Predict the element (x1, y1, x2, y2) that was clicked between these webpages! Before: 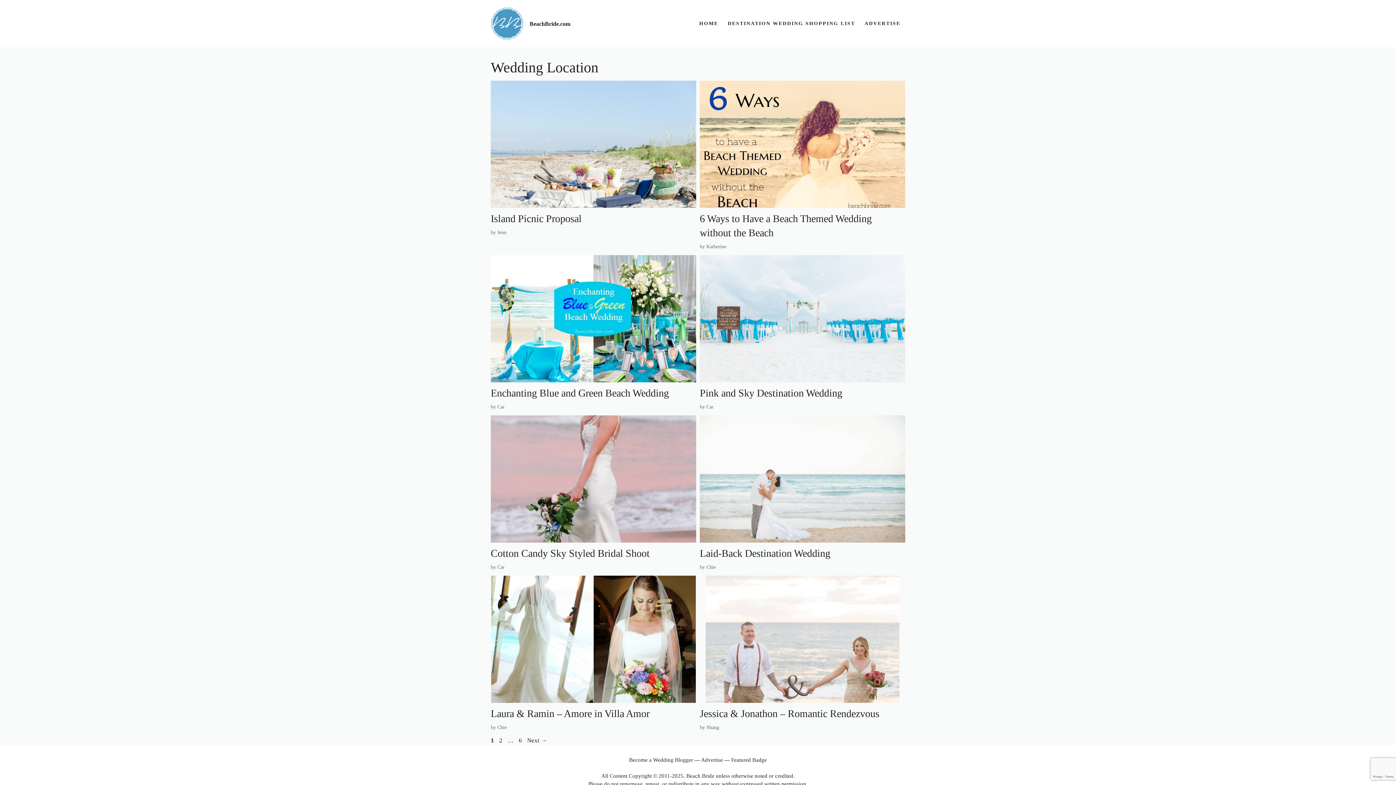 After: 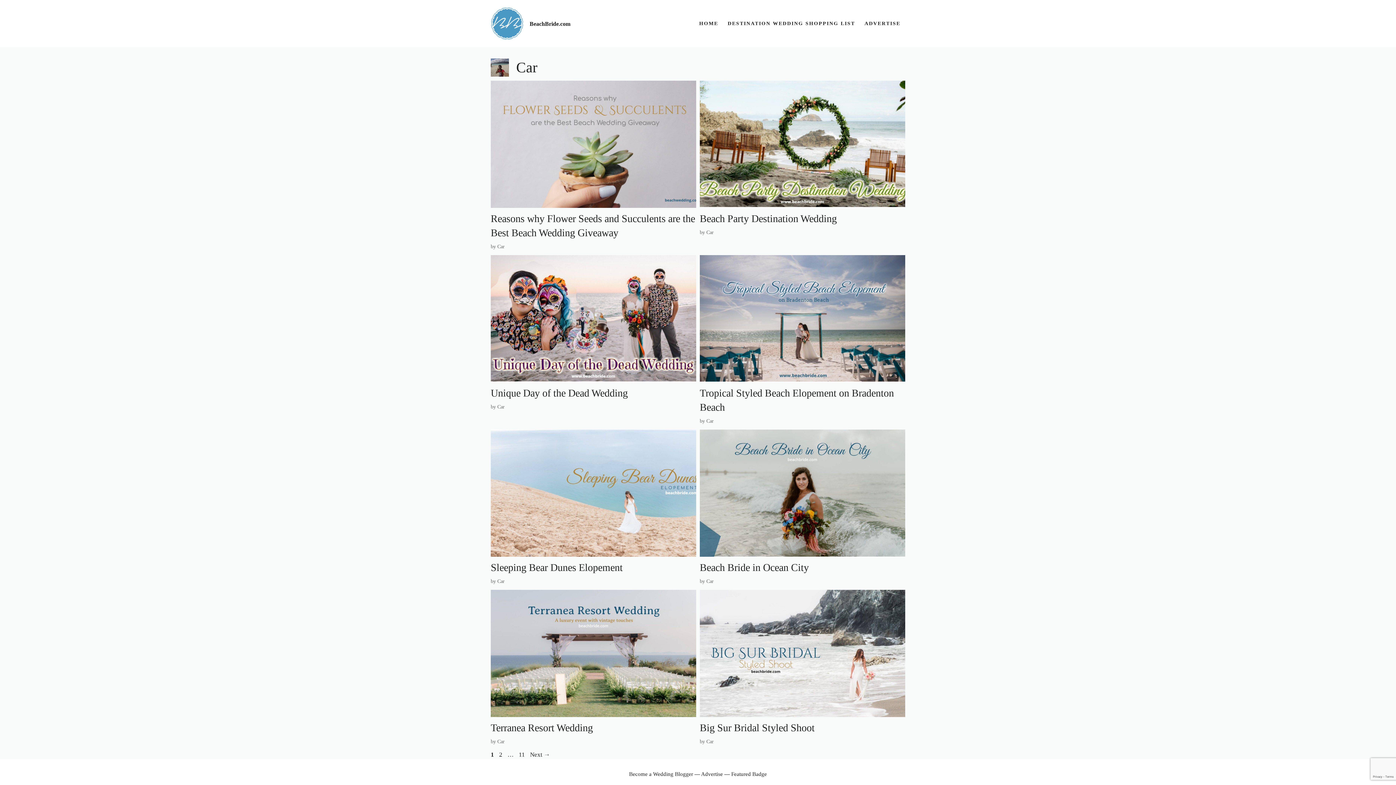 Action: bbox: (497, 403, 504, 409) label: Car